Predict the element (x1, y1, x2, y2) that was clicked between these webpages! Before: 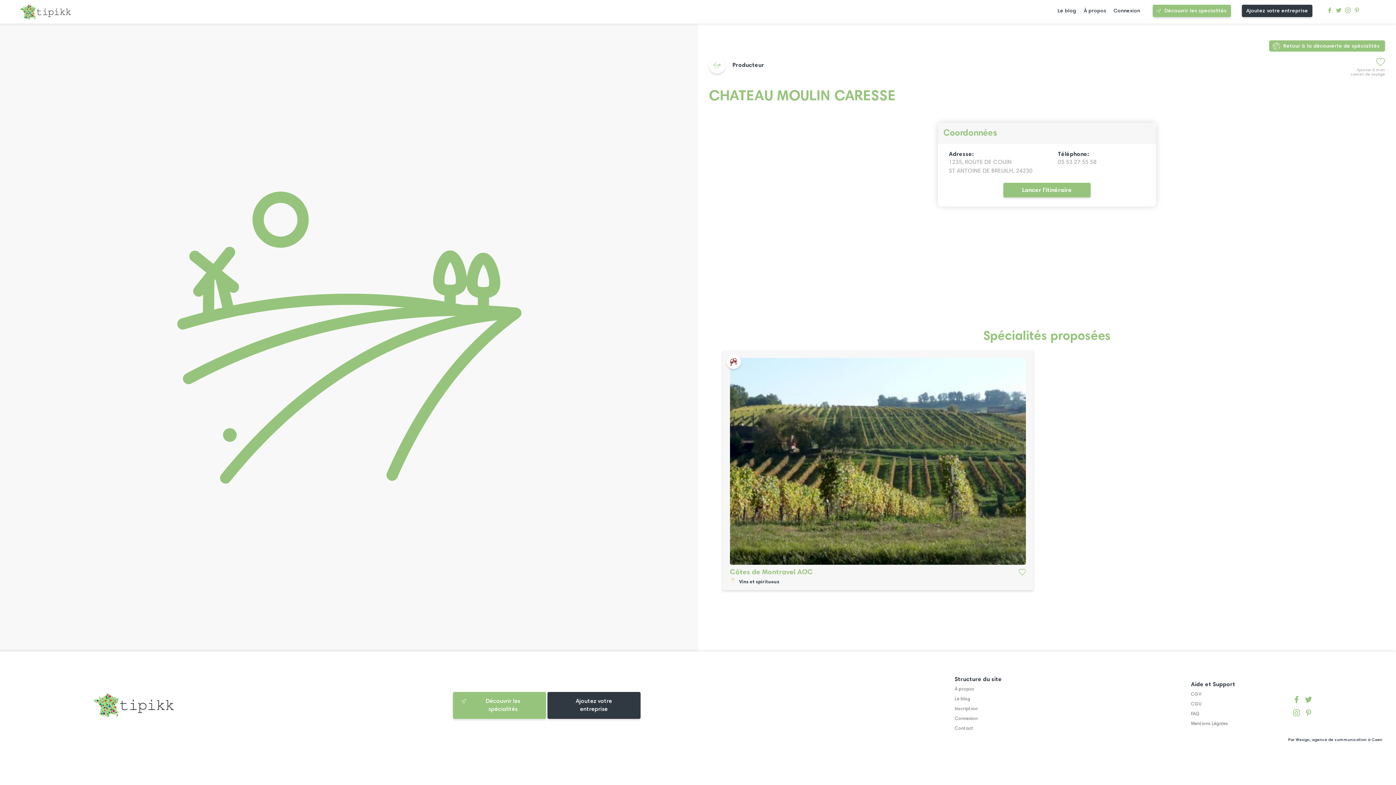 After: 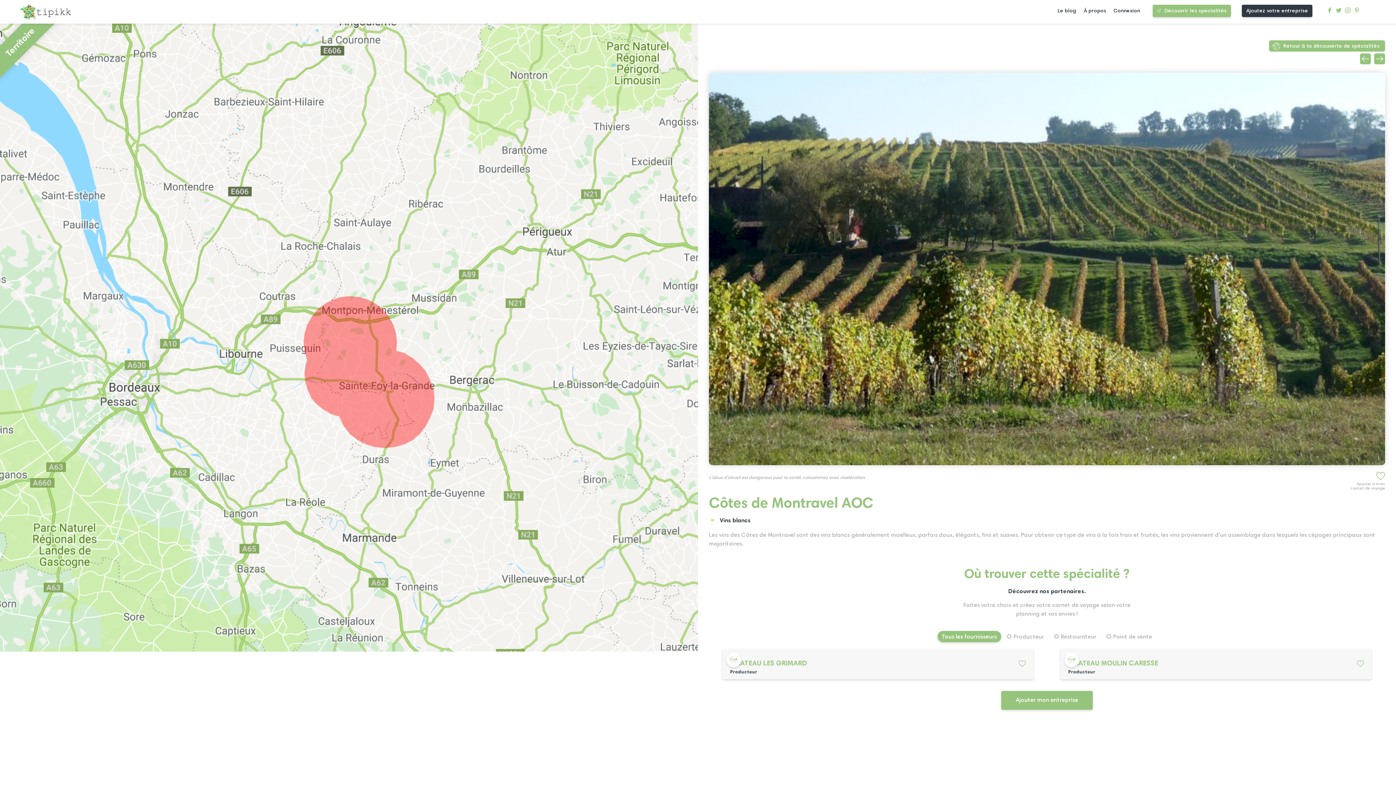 Action: bbox: (730, 358, 1026, 565)